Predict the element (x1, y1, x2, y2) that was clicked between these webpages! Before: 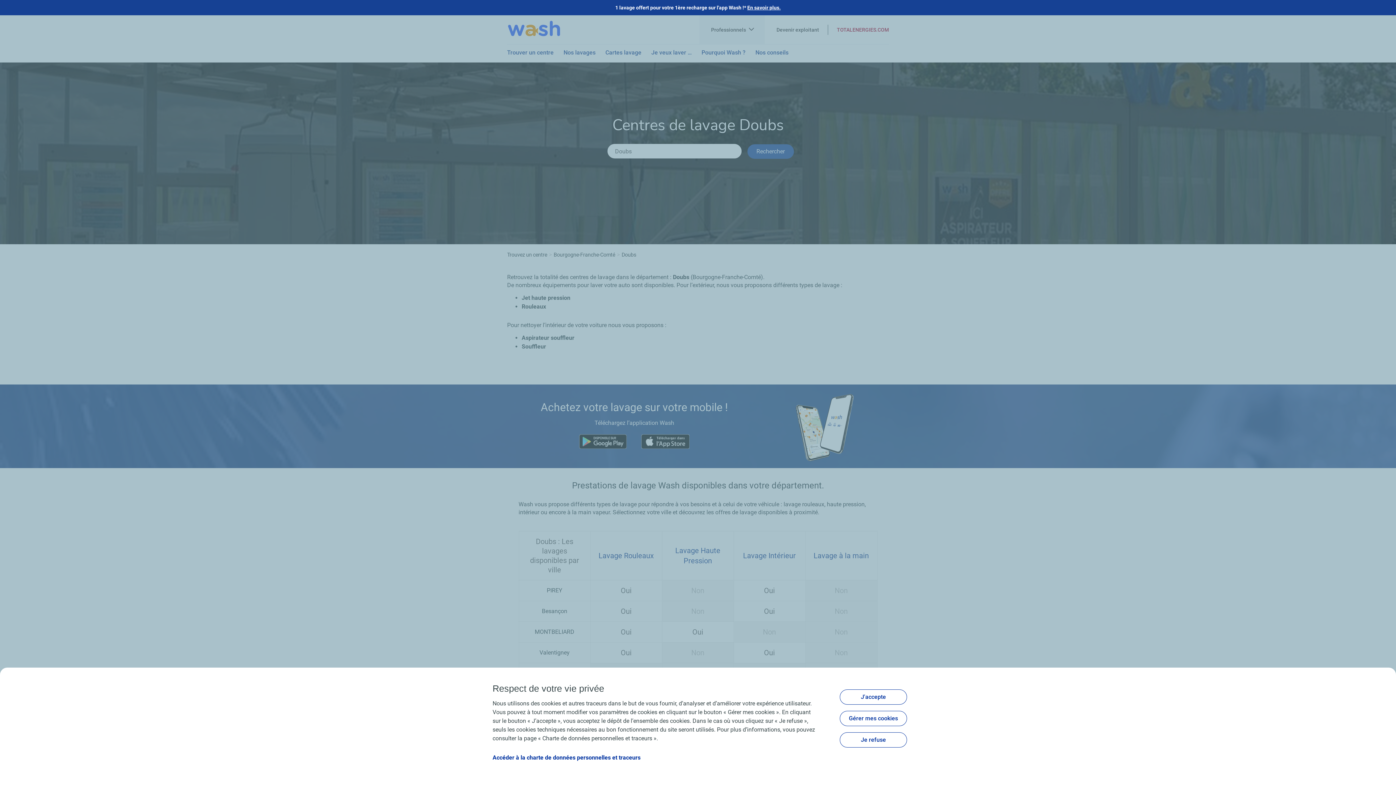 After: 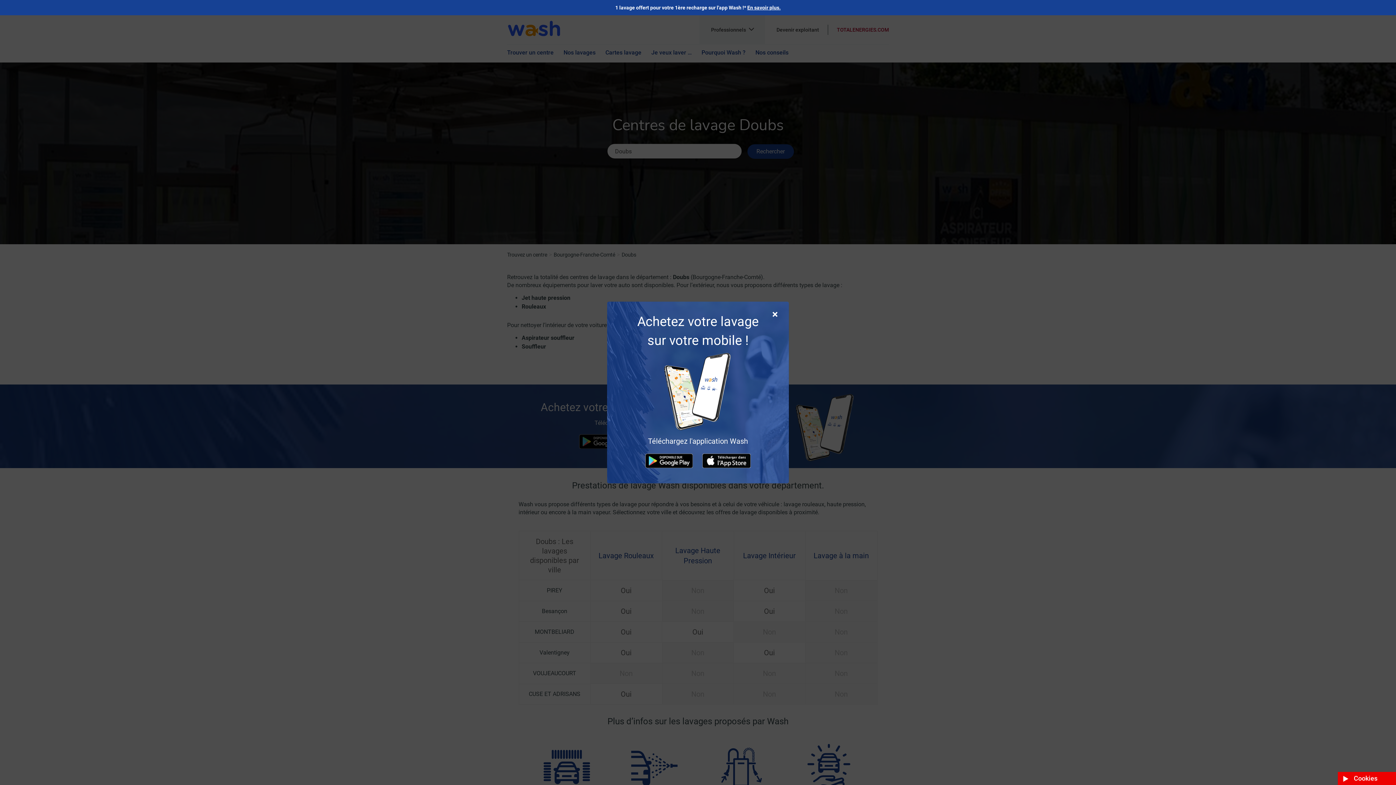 Action: bbox: (840, 689, 907, 705) label: J'accepte